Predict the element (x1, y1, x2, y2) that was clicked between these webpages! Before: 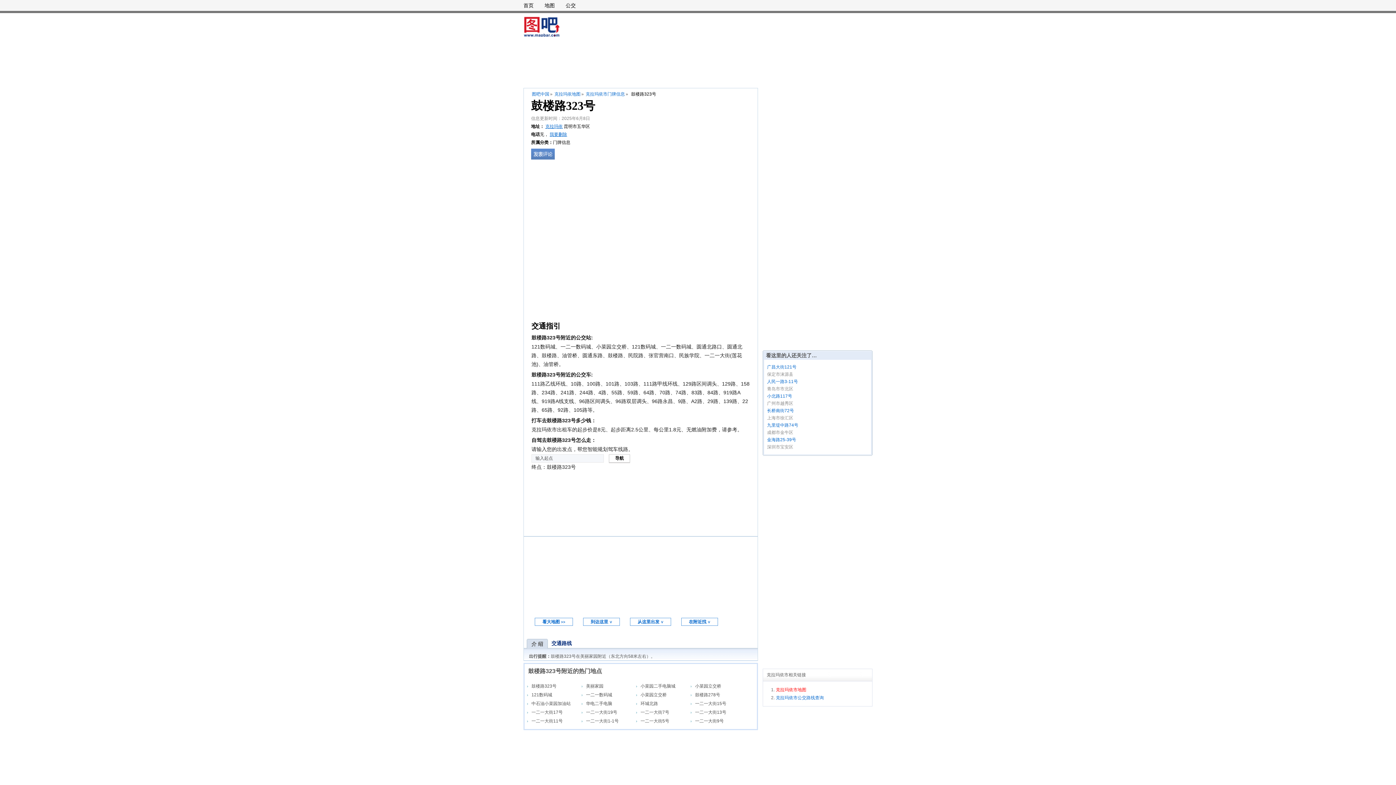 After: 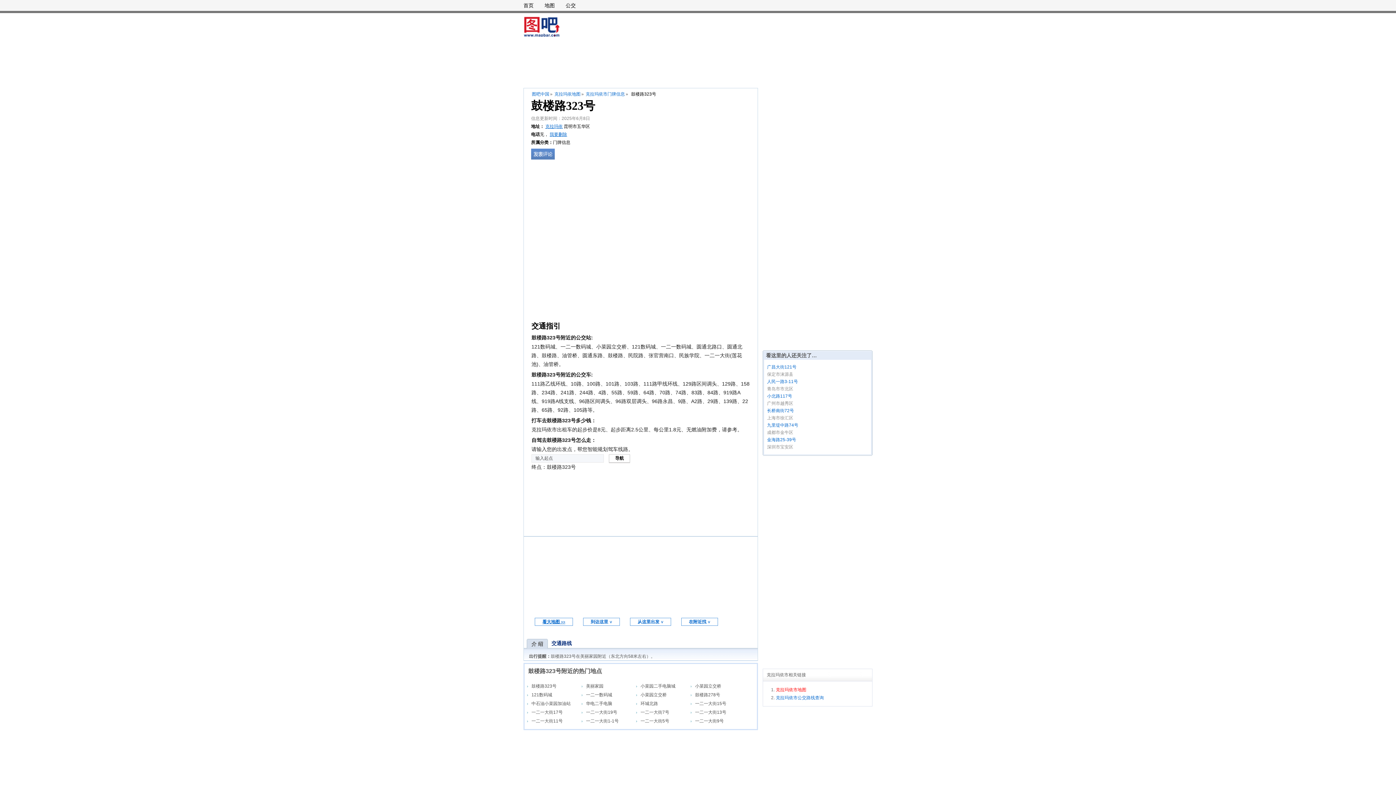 Action: bbox: (534, 618, 573, 626) label: 看大地图 >>